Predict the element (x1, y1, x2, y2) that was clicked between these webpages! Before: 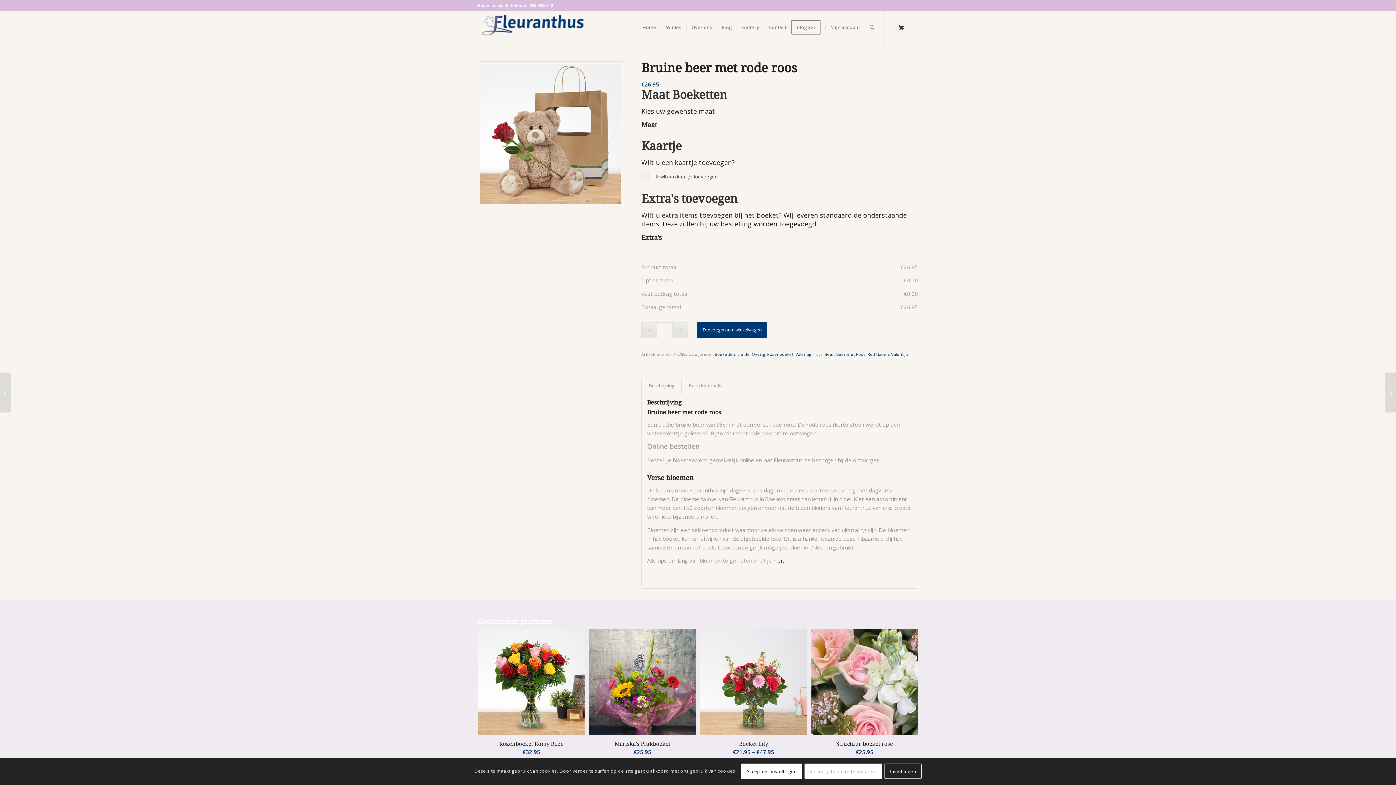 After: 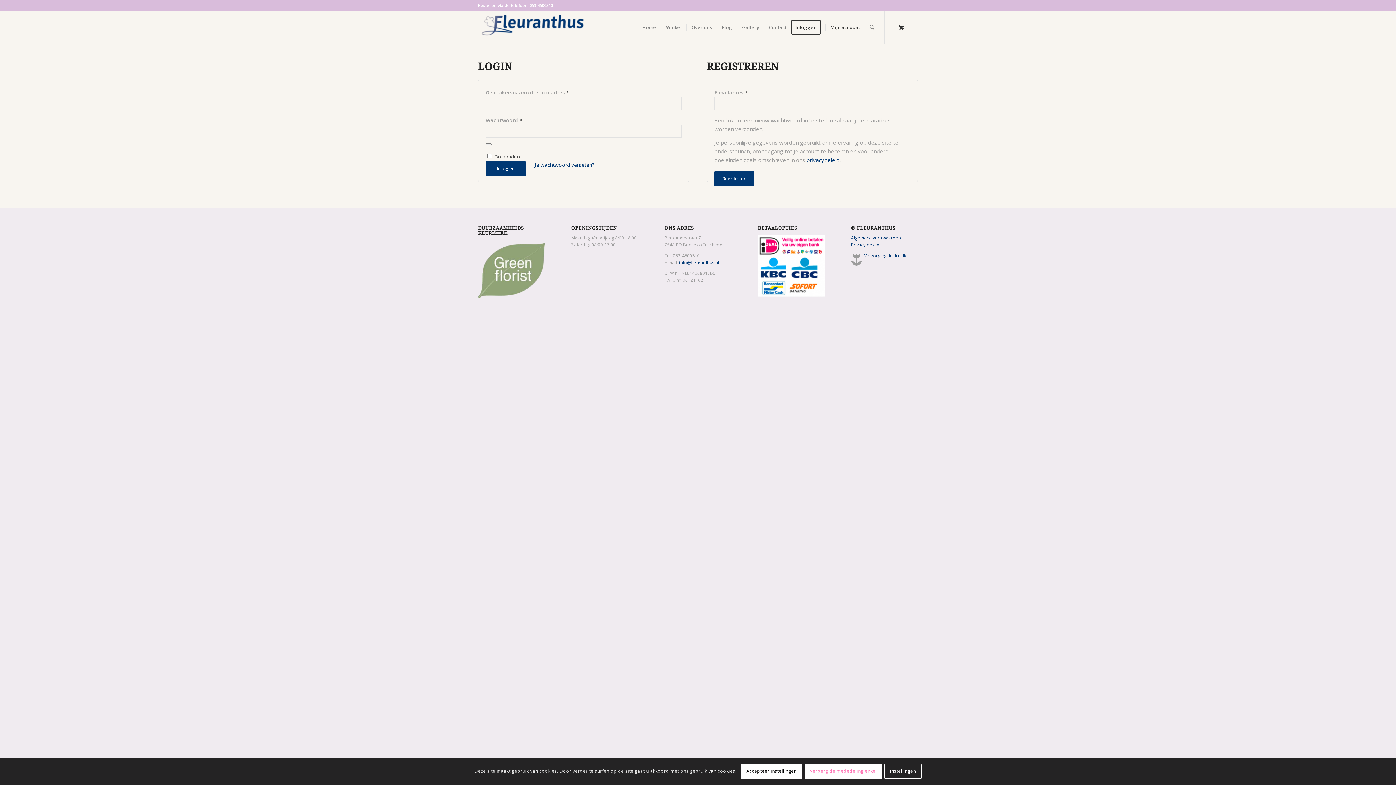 Action: label: Inloggen bbox: (791, 10, 825, 43)